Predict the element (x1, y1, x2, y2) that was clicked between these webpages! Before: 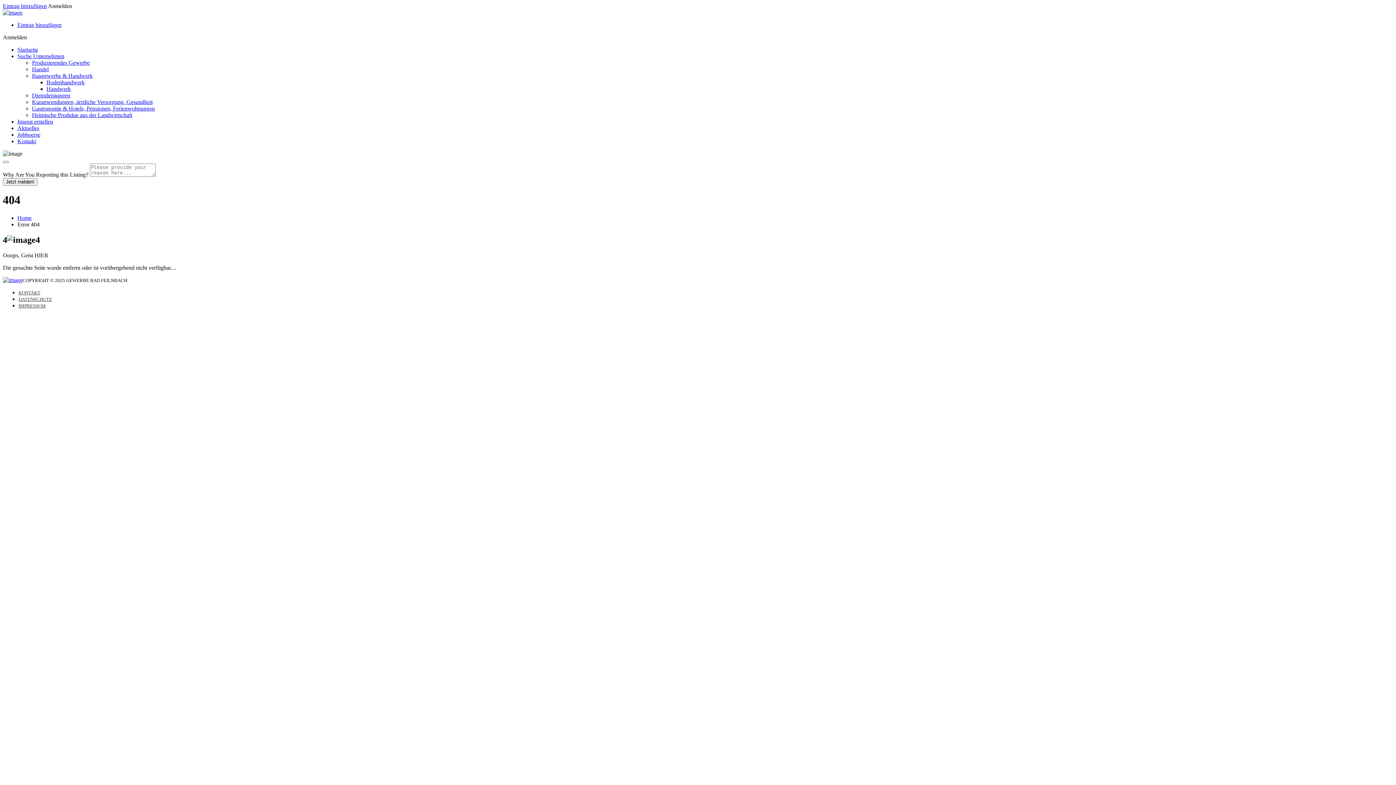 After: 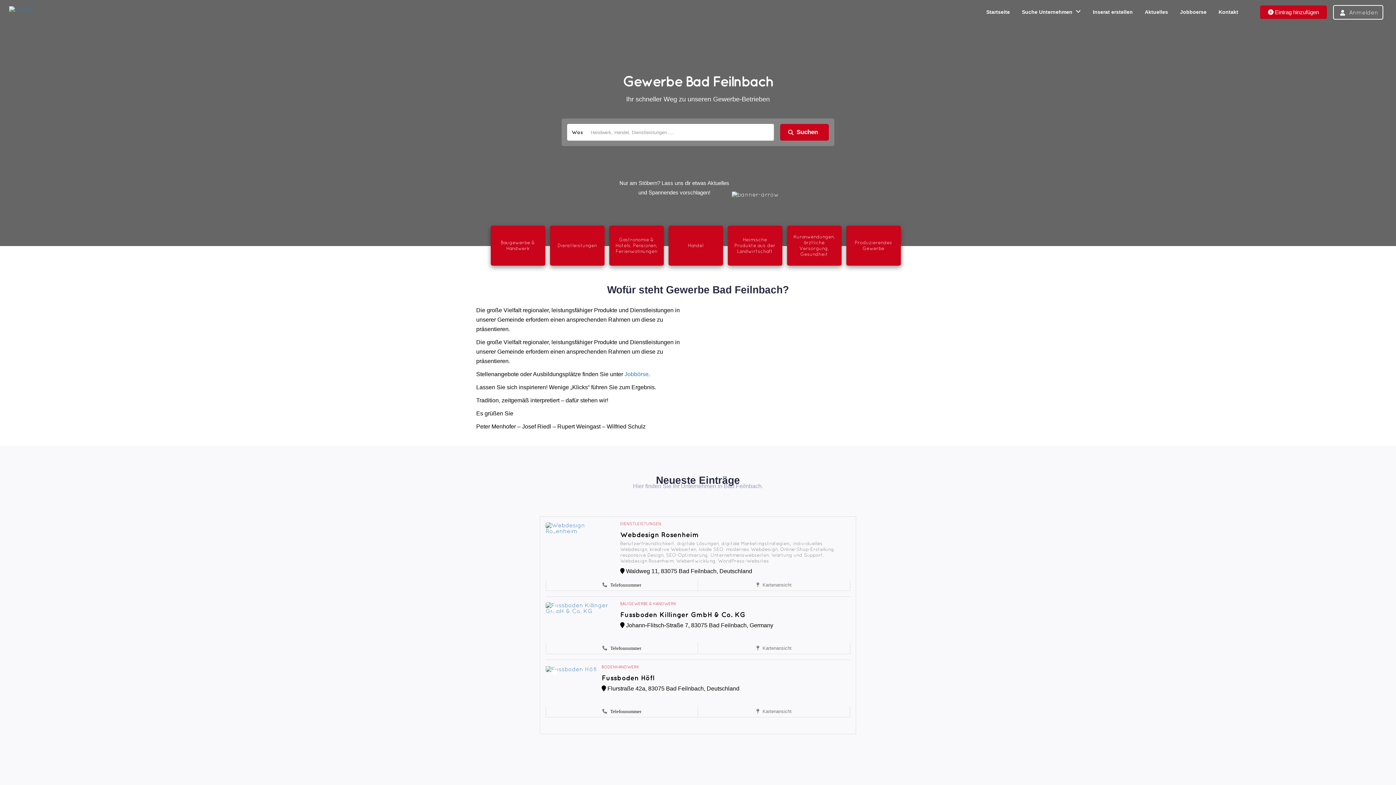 Action: bbox: (2, 276, 22, 283)